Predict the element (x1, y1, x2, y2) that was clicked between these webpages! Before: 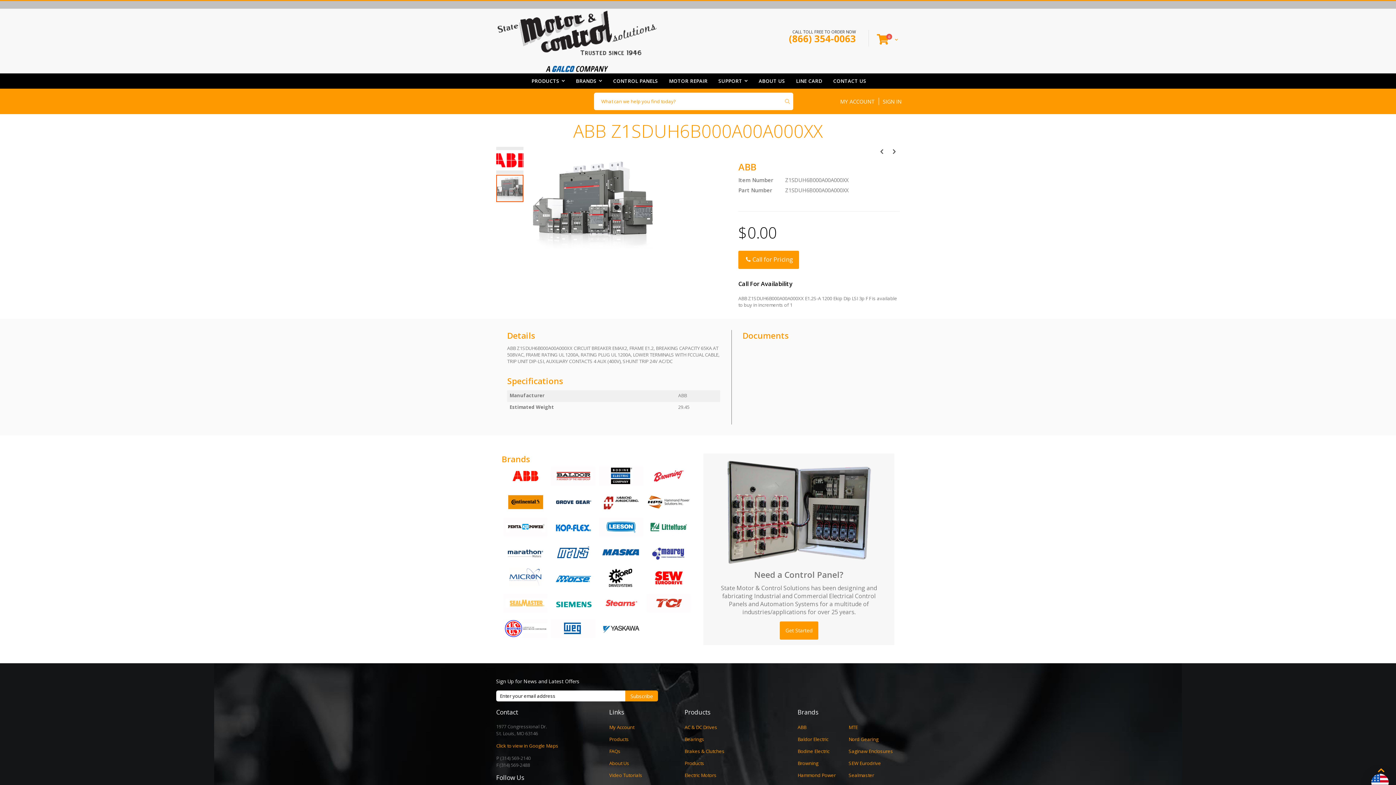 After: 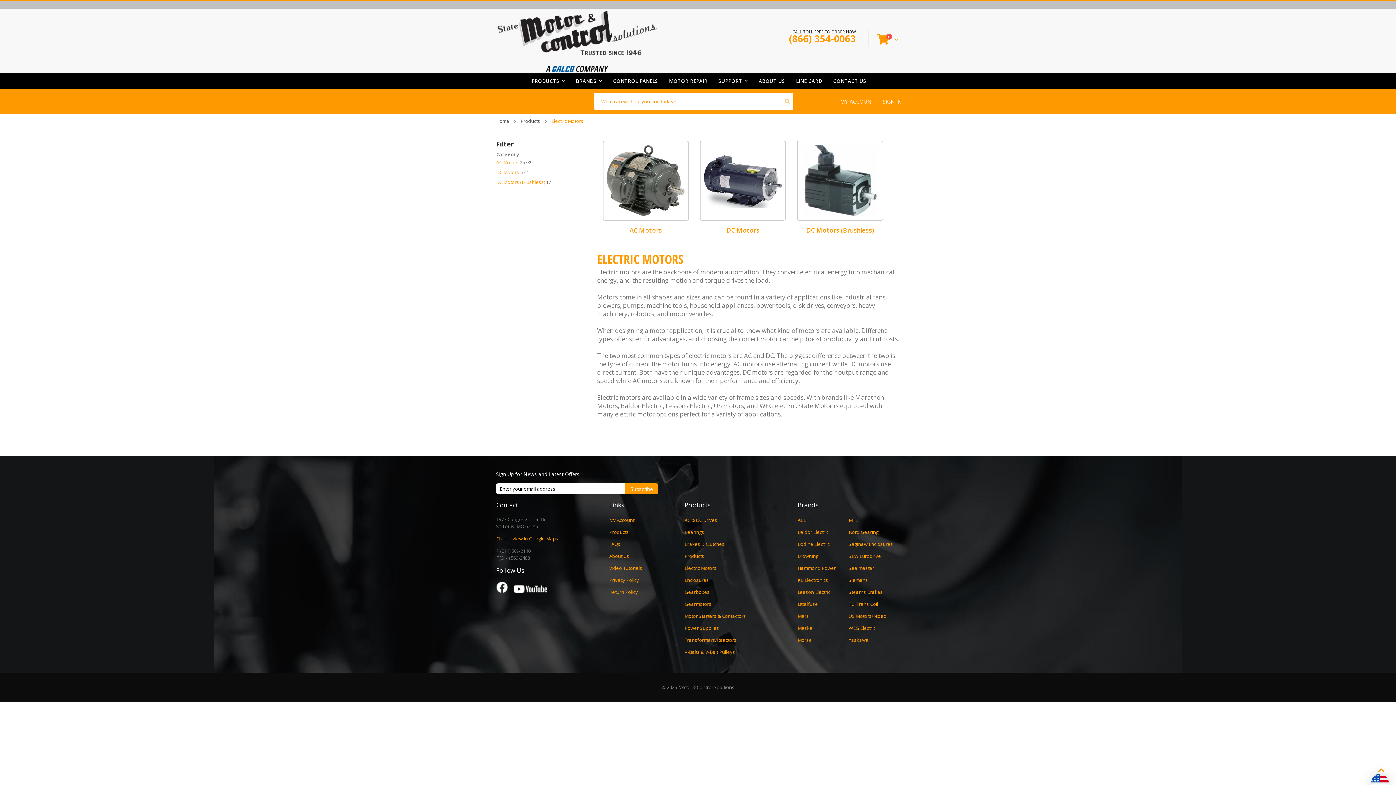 Action: label: Electric Motors bbox: (684, 772, 716, 778)